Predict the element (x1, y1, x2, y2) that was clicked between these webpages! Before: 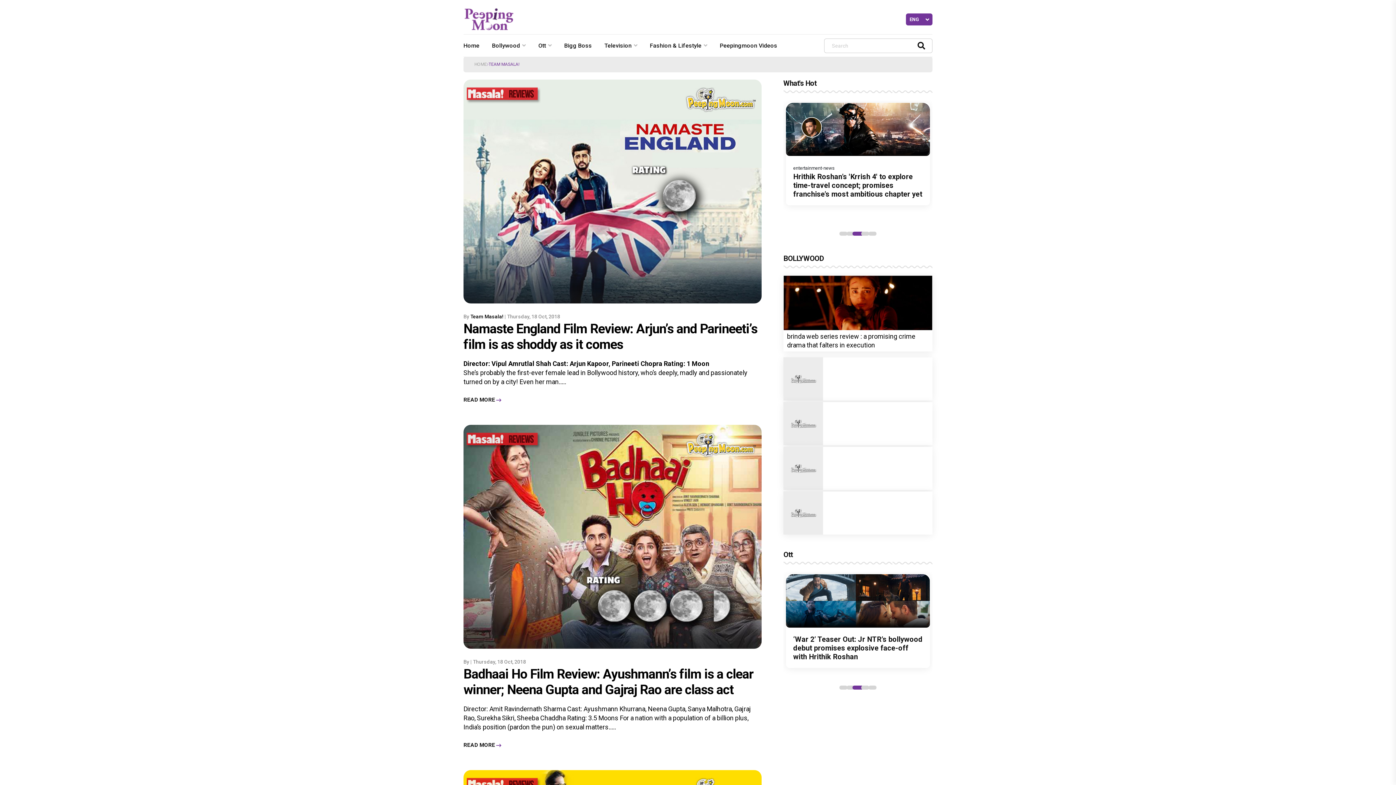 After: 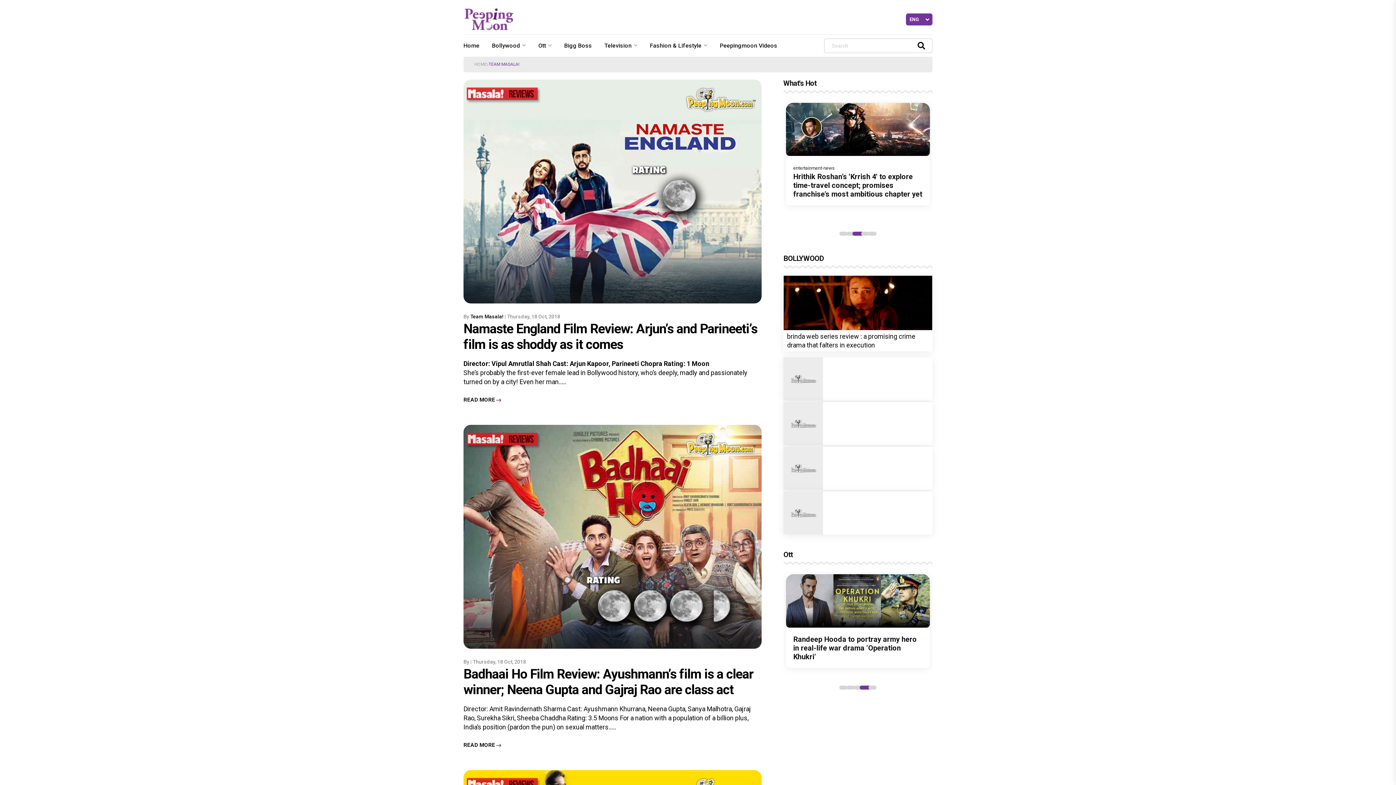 Action: label: 3 of 5 bbox: (854, 321, 861, 328)